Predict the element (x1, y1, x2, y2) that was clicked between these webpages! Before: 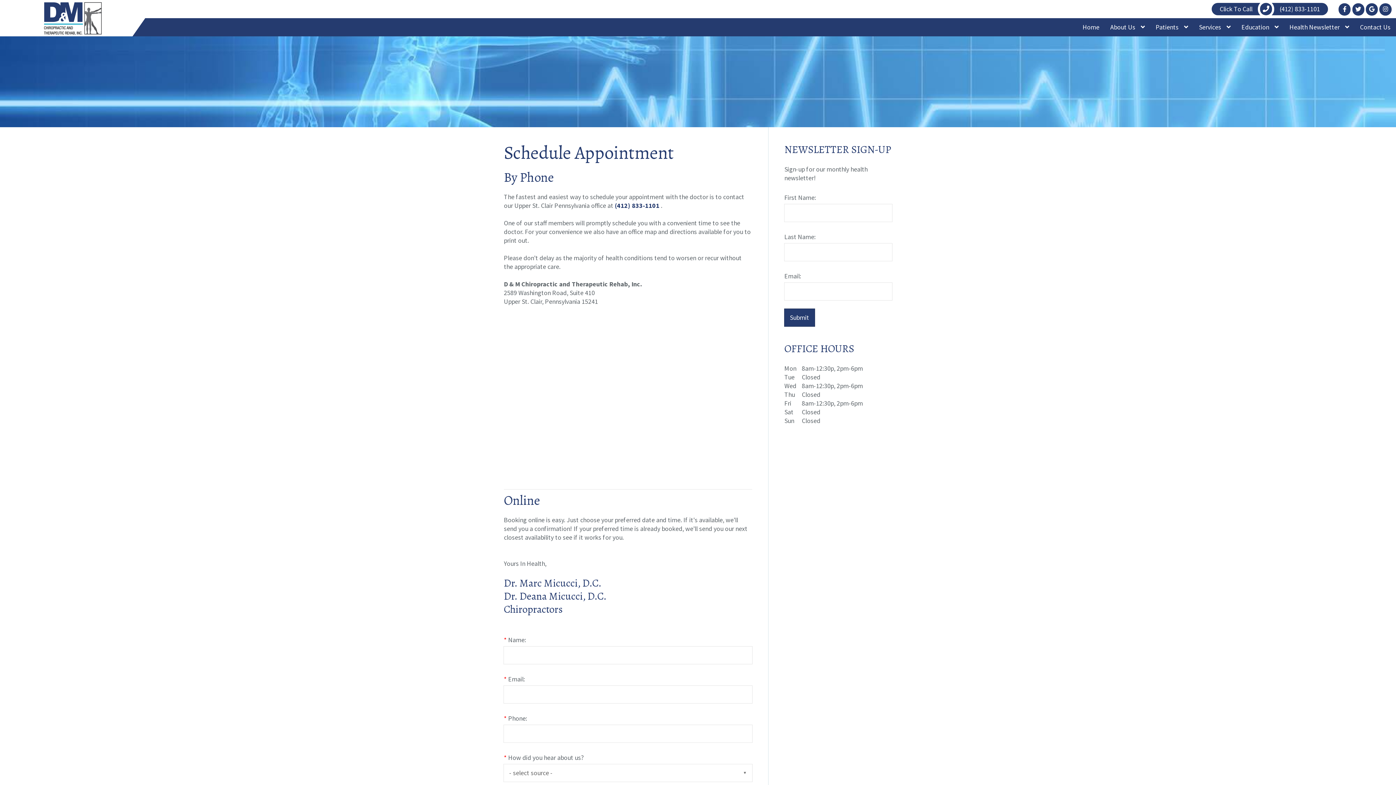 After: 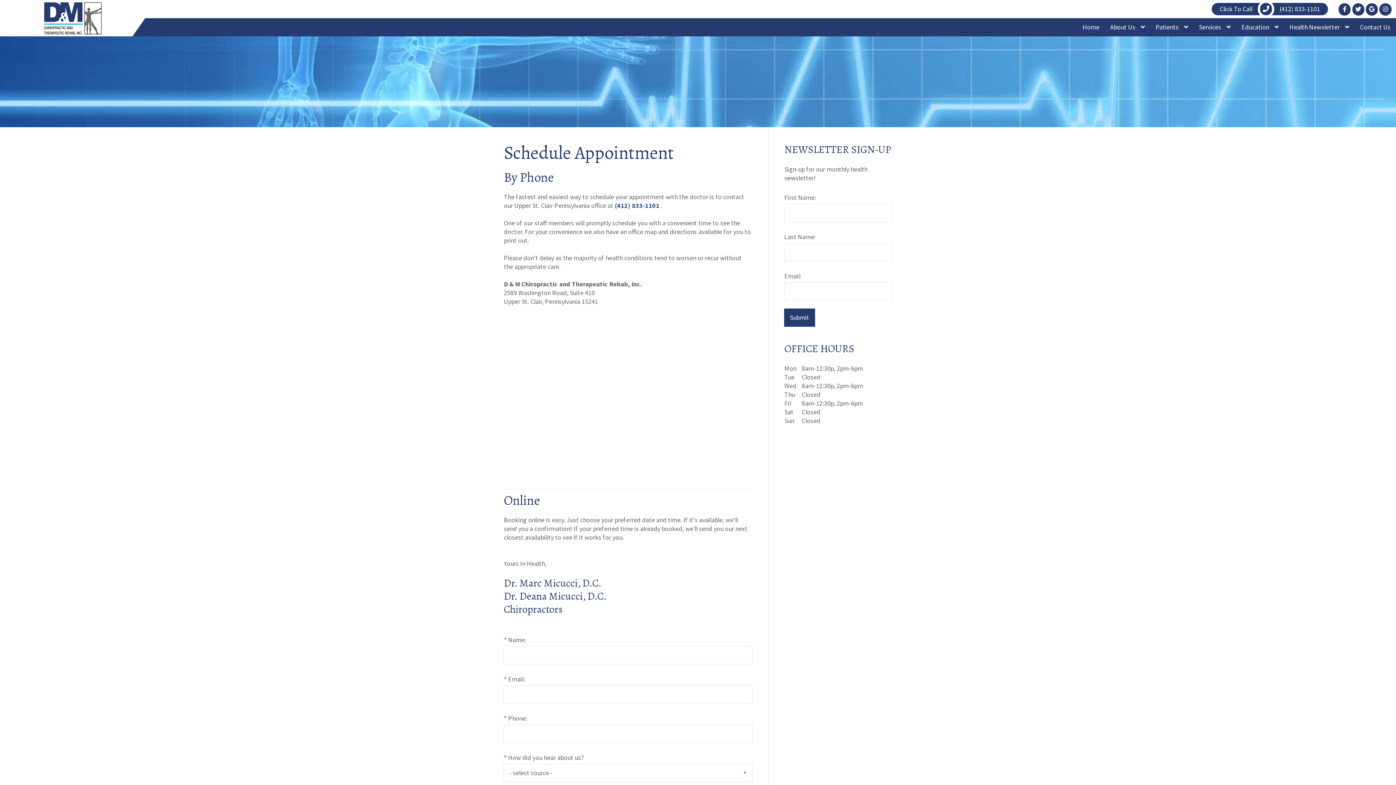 Action: label: (412) 833-1101 bbox: (614, 201, 659, 209)